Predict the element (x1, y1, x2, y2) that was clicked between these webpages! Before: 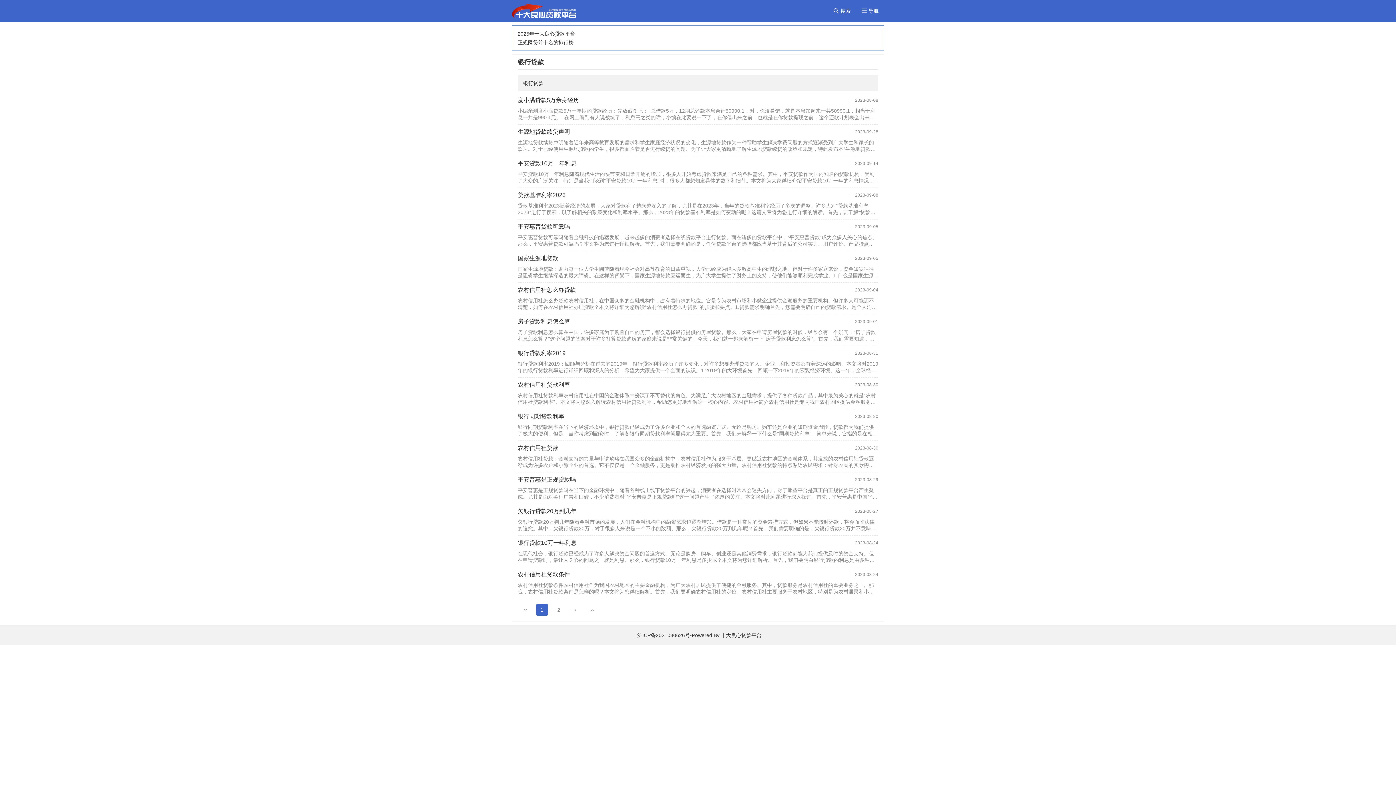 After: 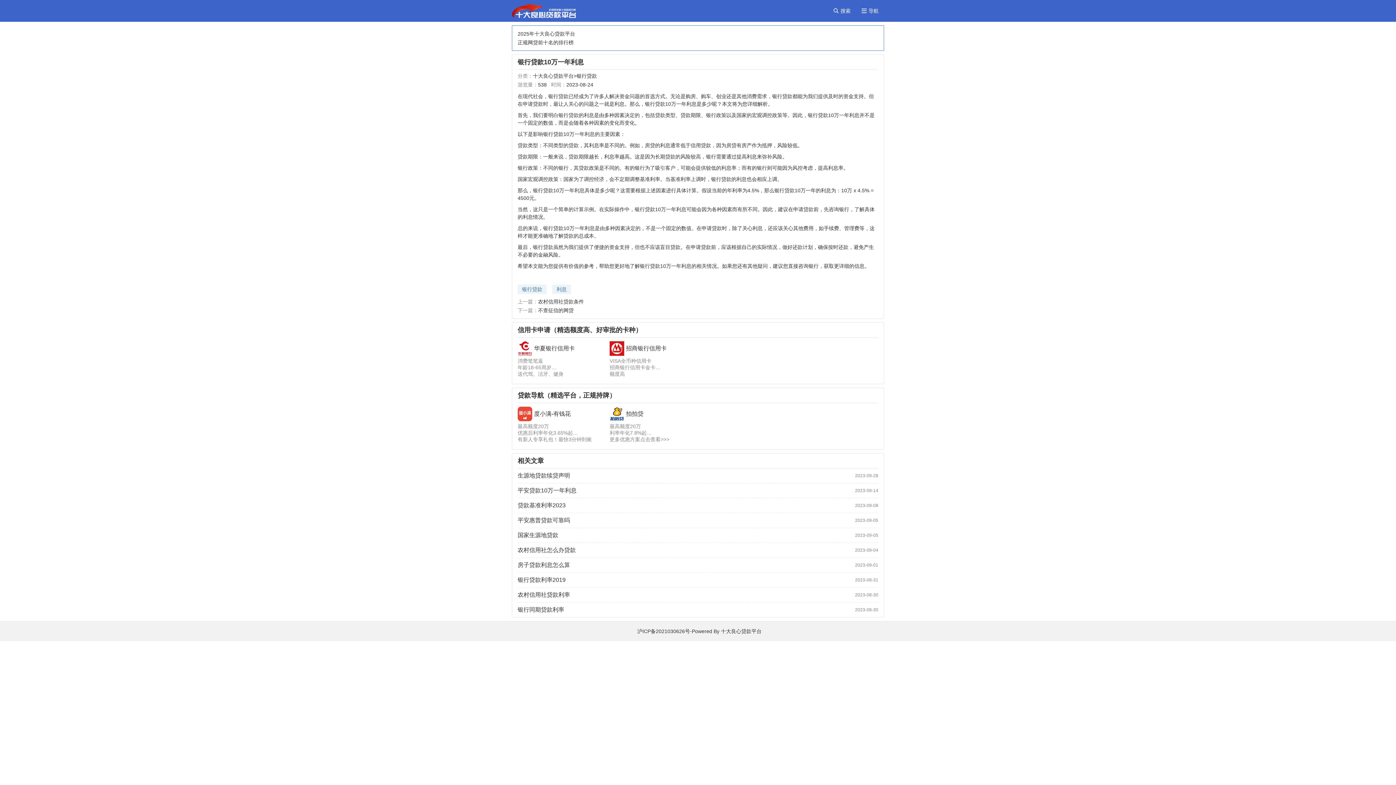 Action: label: 银行贷款10万一年利息 bbox: (517, 540, 576, 546)